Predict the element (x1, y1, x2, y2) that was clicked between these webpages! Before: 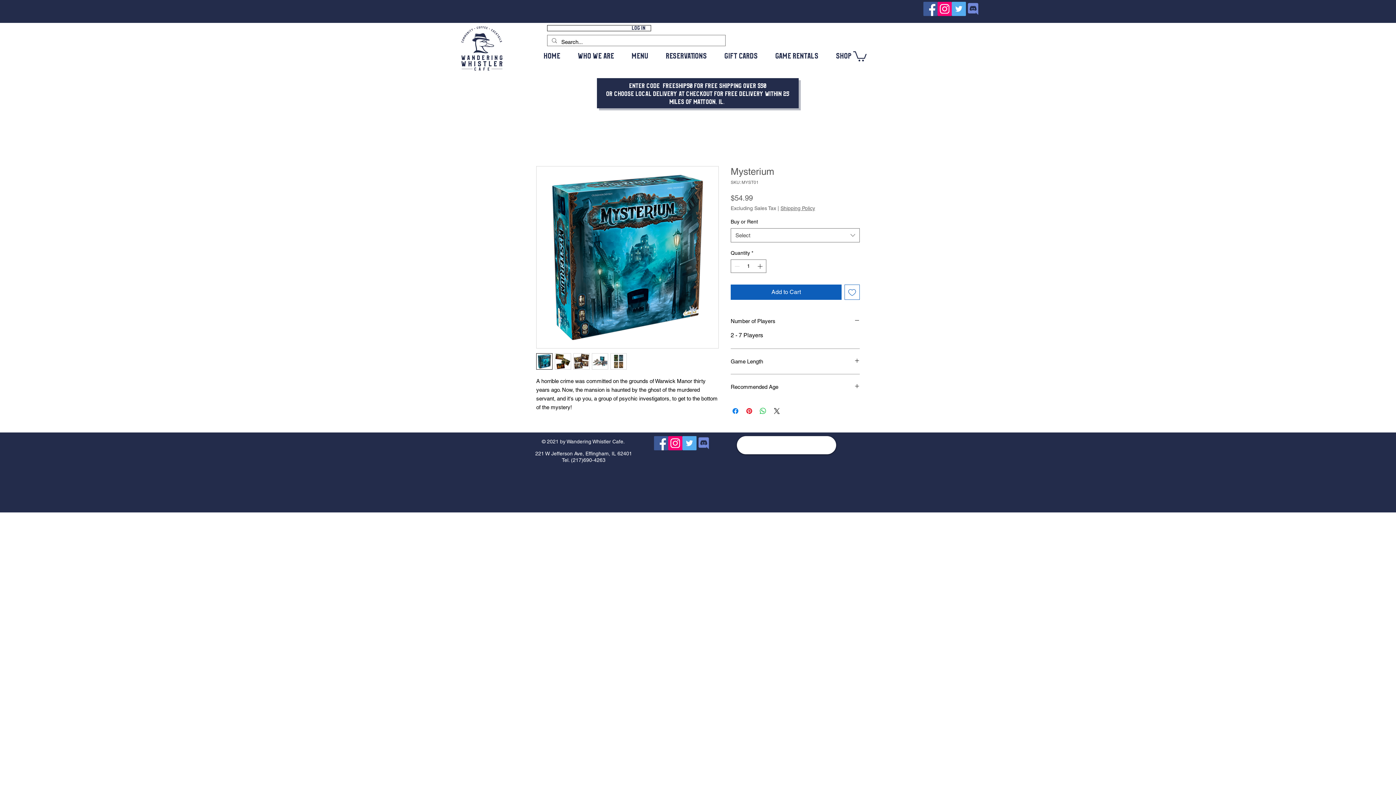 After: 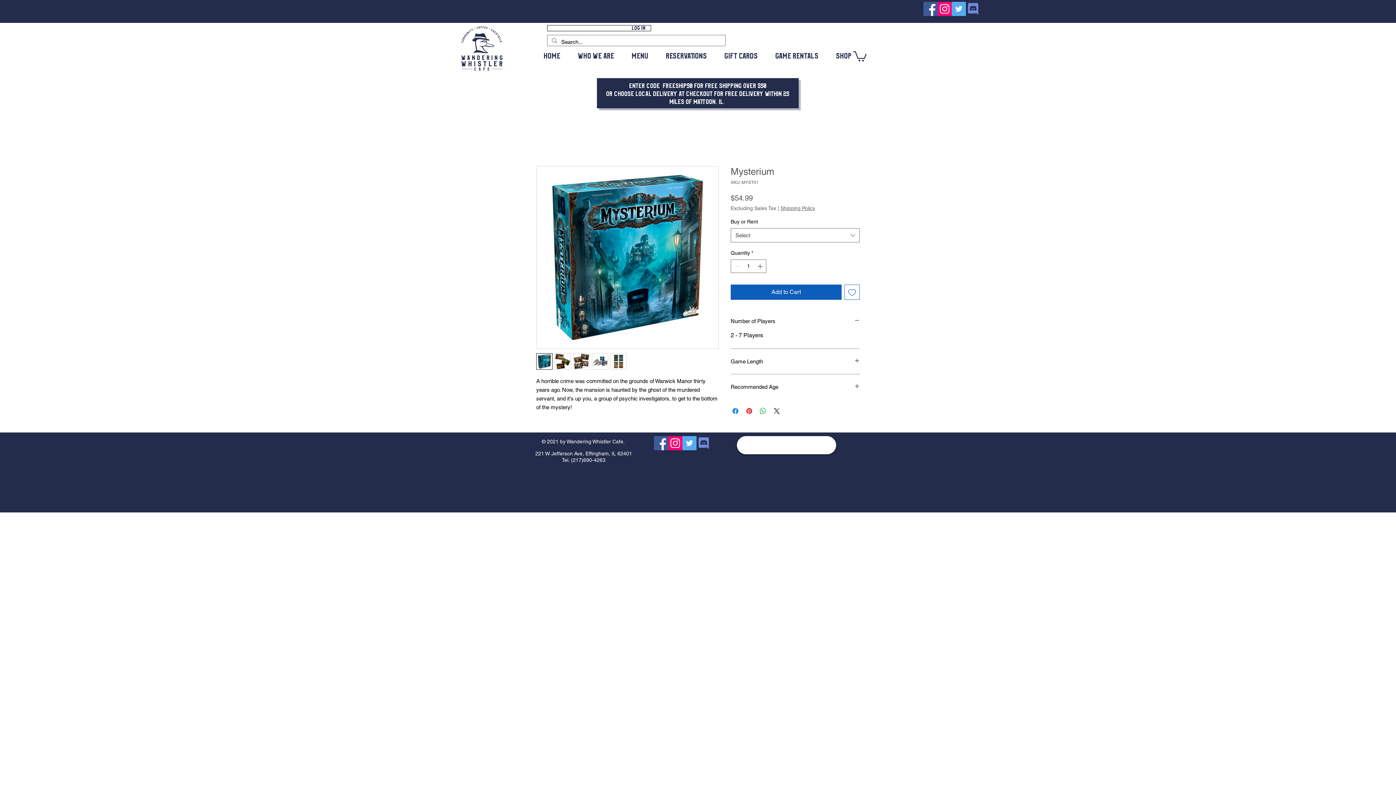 Action: bbox: (923, 1, 937, 16) label: Facebook